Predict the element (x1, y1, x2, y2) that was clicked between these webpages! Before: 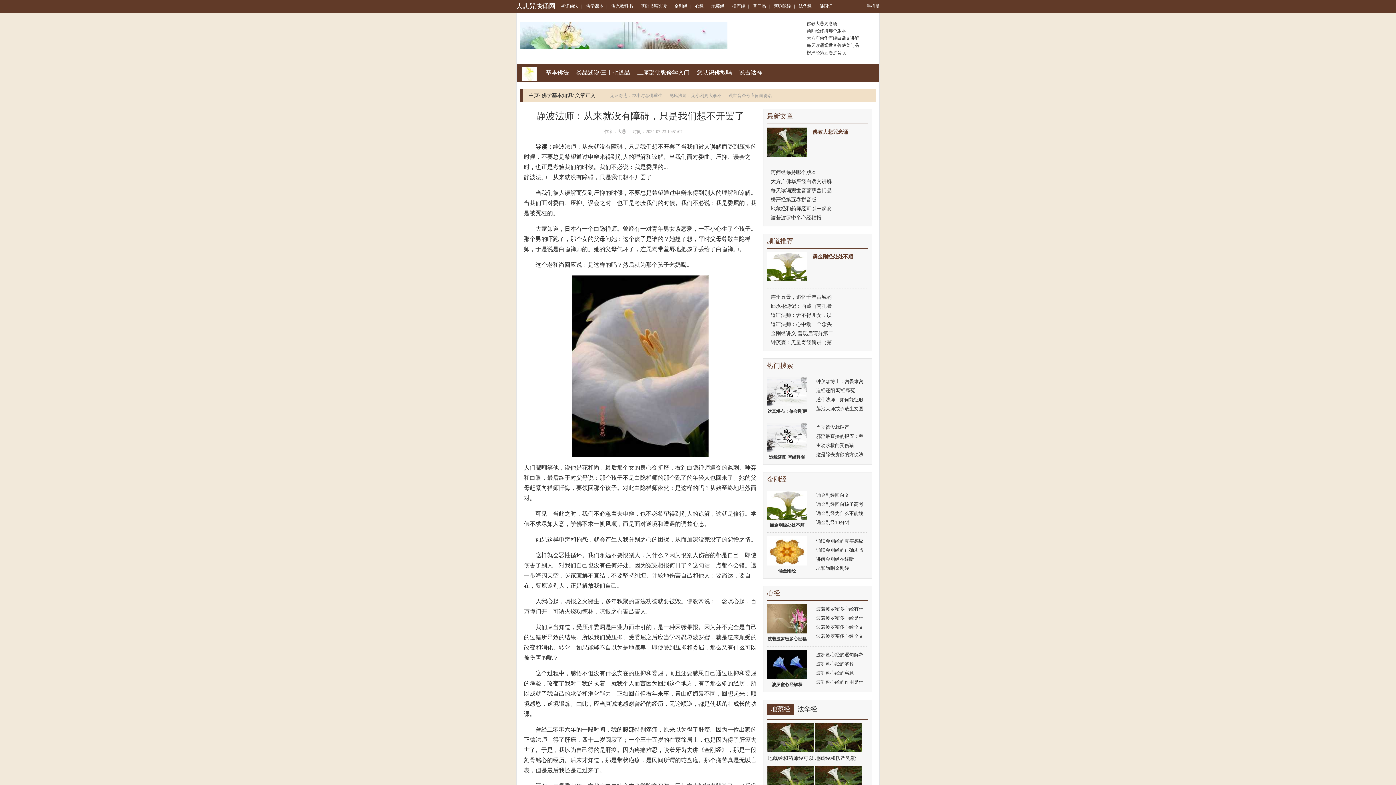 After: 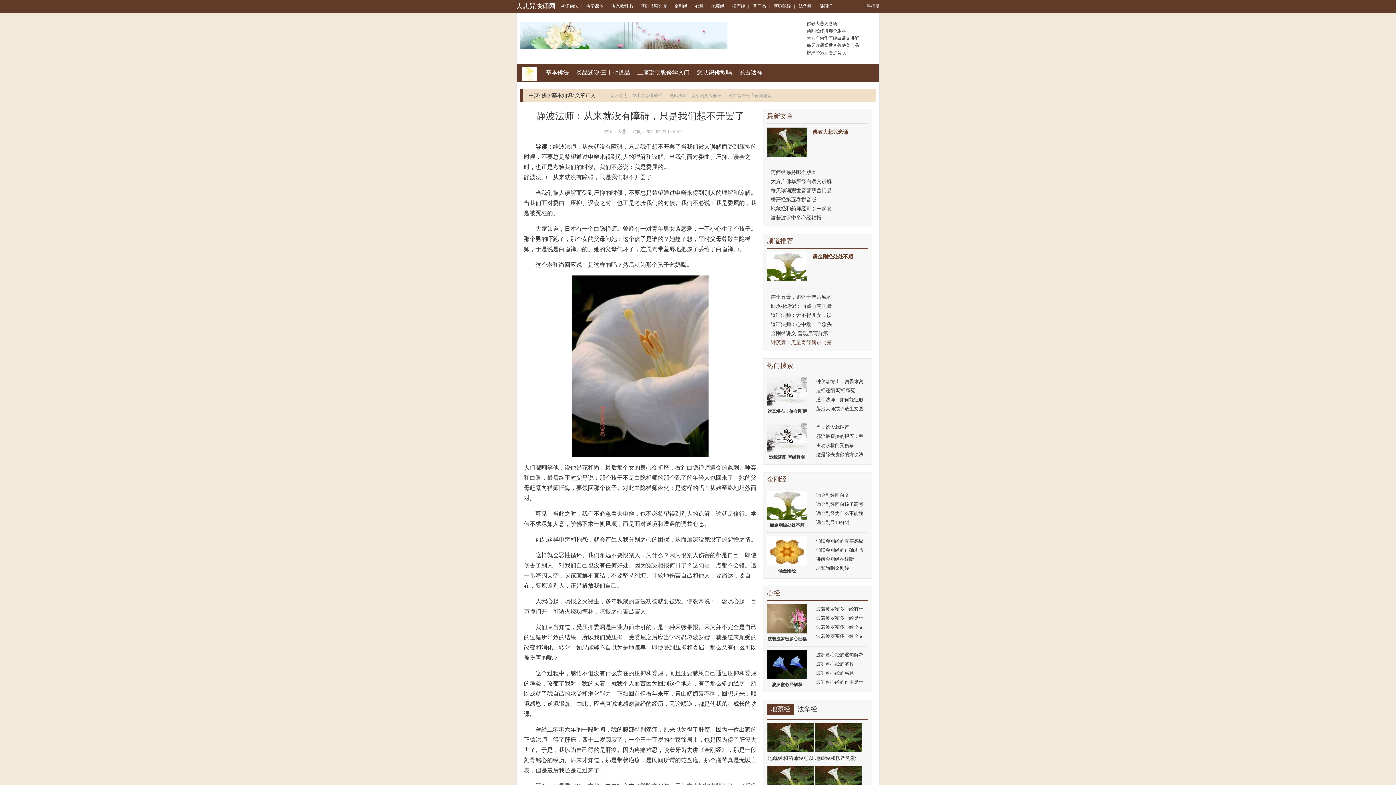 Action: bbox: (767, 338, 868, 347) label: 钟茂森：无量寿经简讲（第